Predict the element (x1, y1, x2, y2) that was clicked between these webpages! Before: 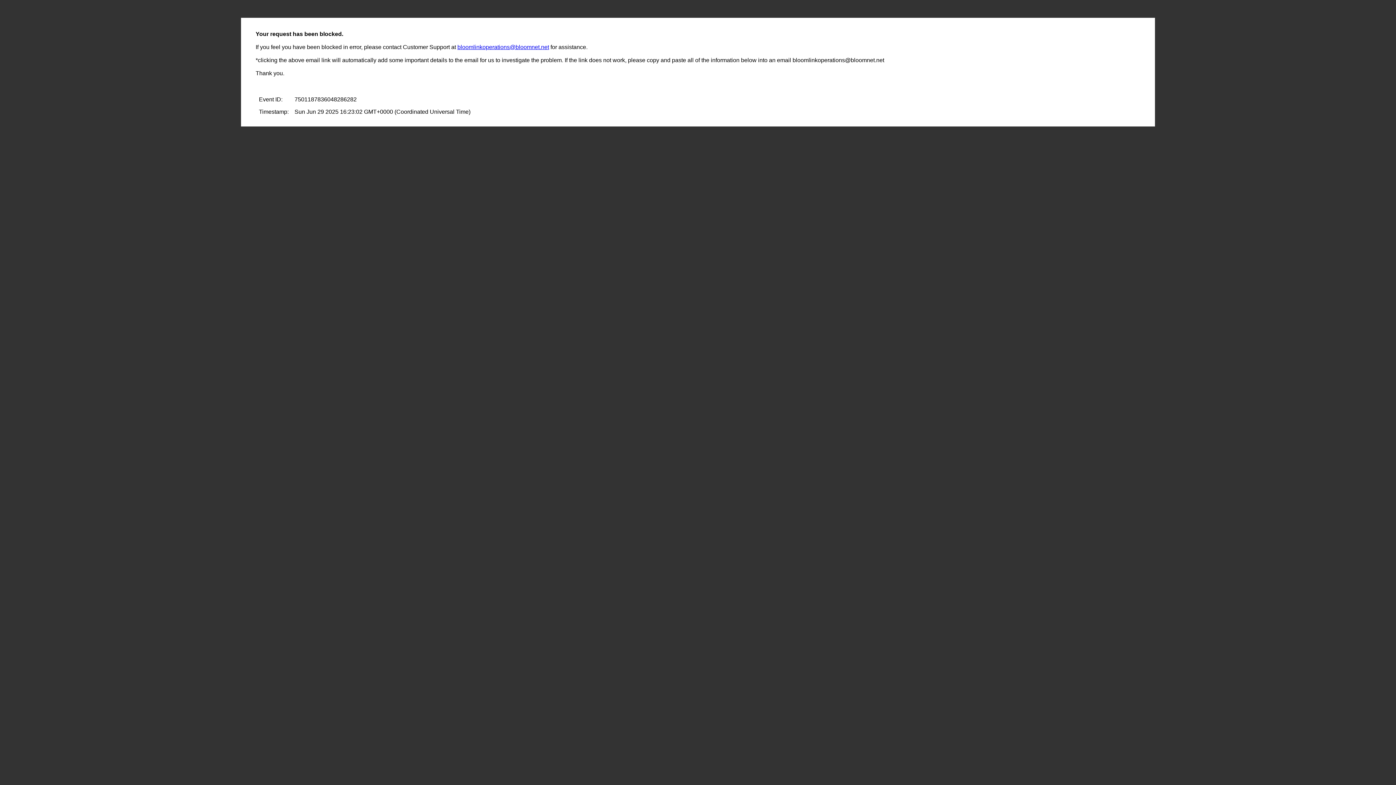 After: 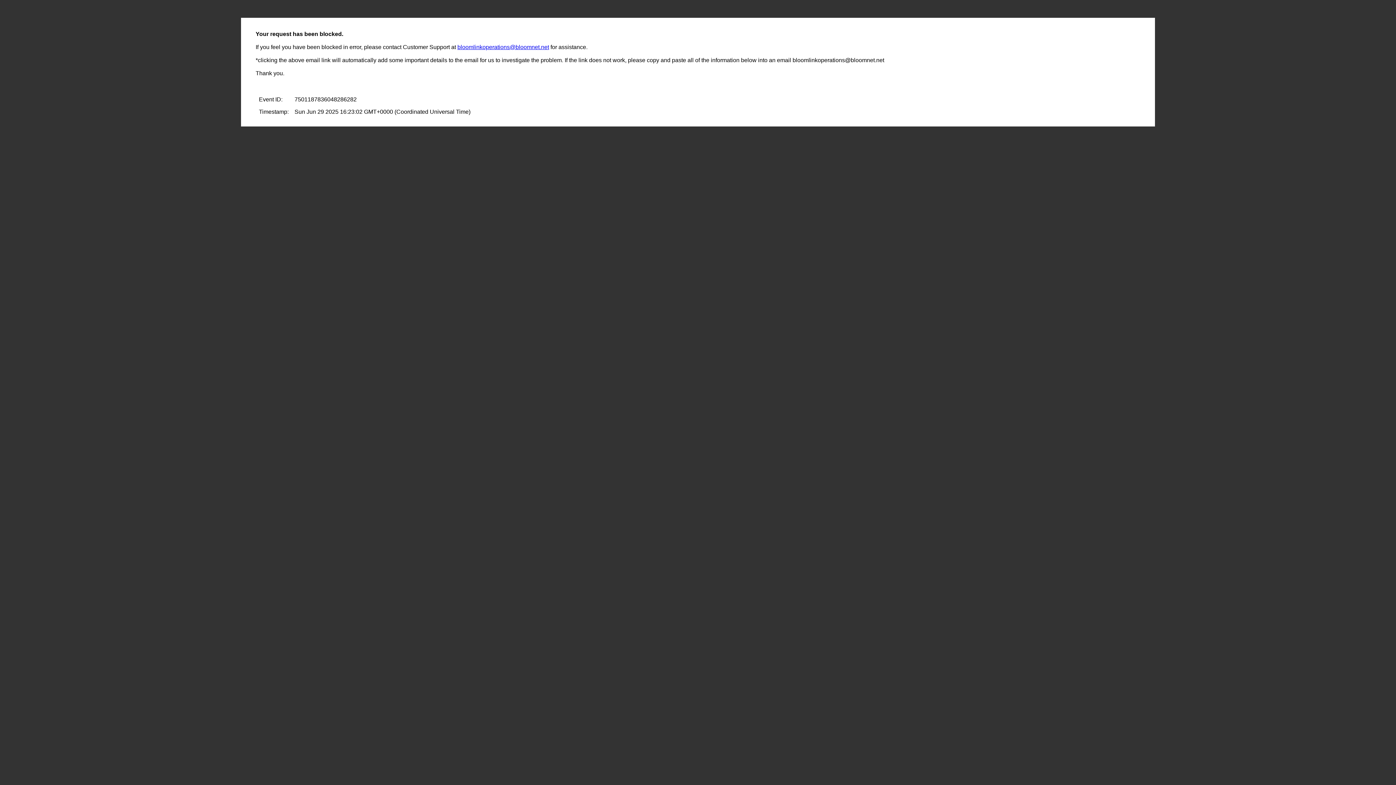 Action: label: bloomlinkoperations@bloomnet.net bbox: (457, 44, 549, 50)